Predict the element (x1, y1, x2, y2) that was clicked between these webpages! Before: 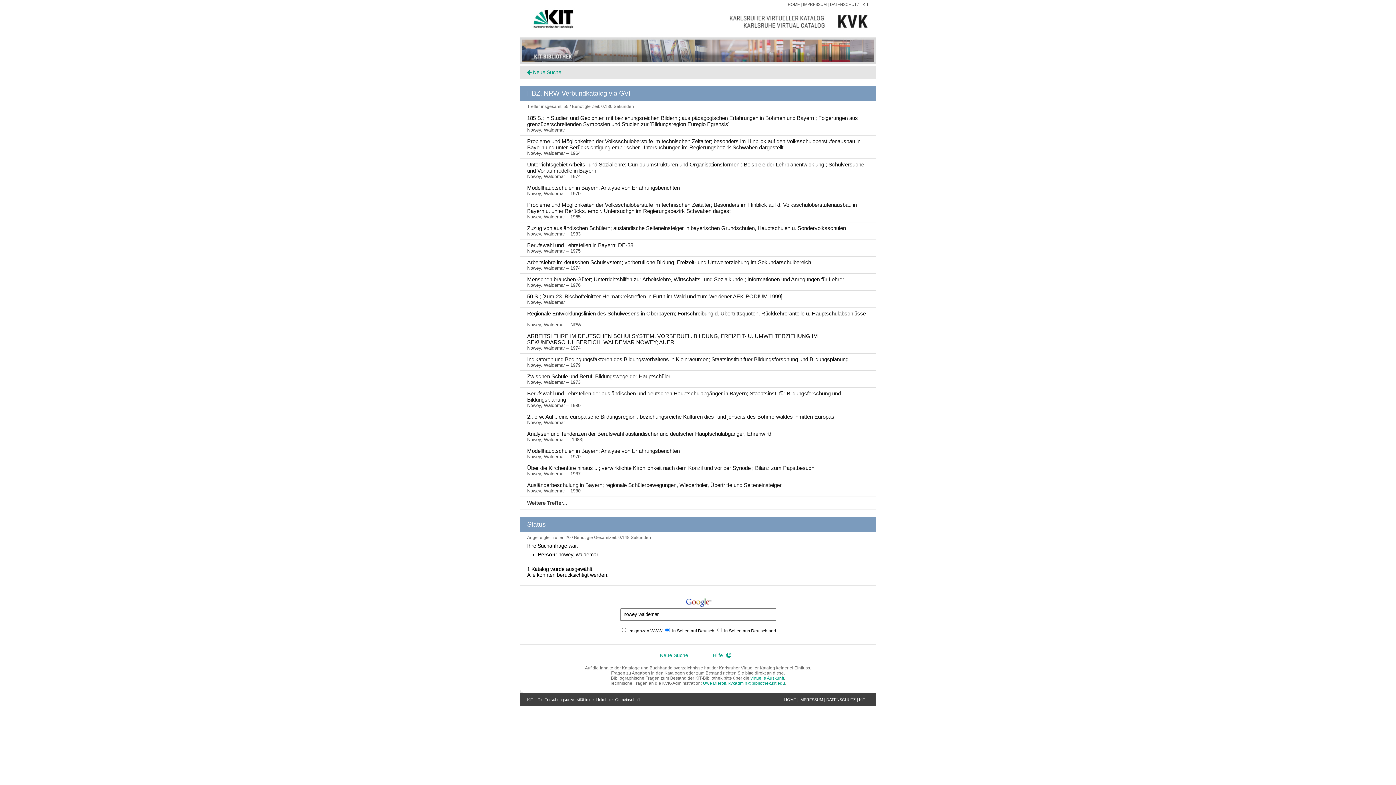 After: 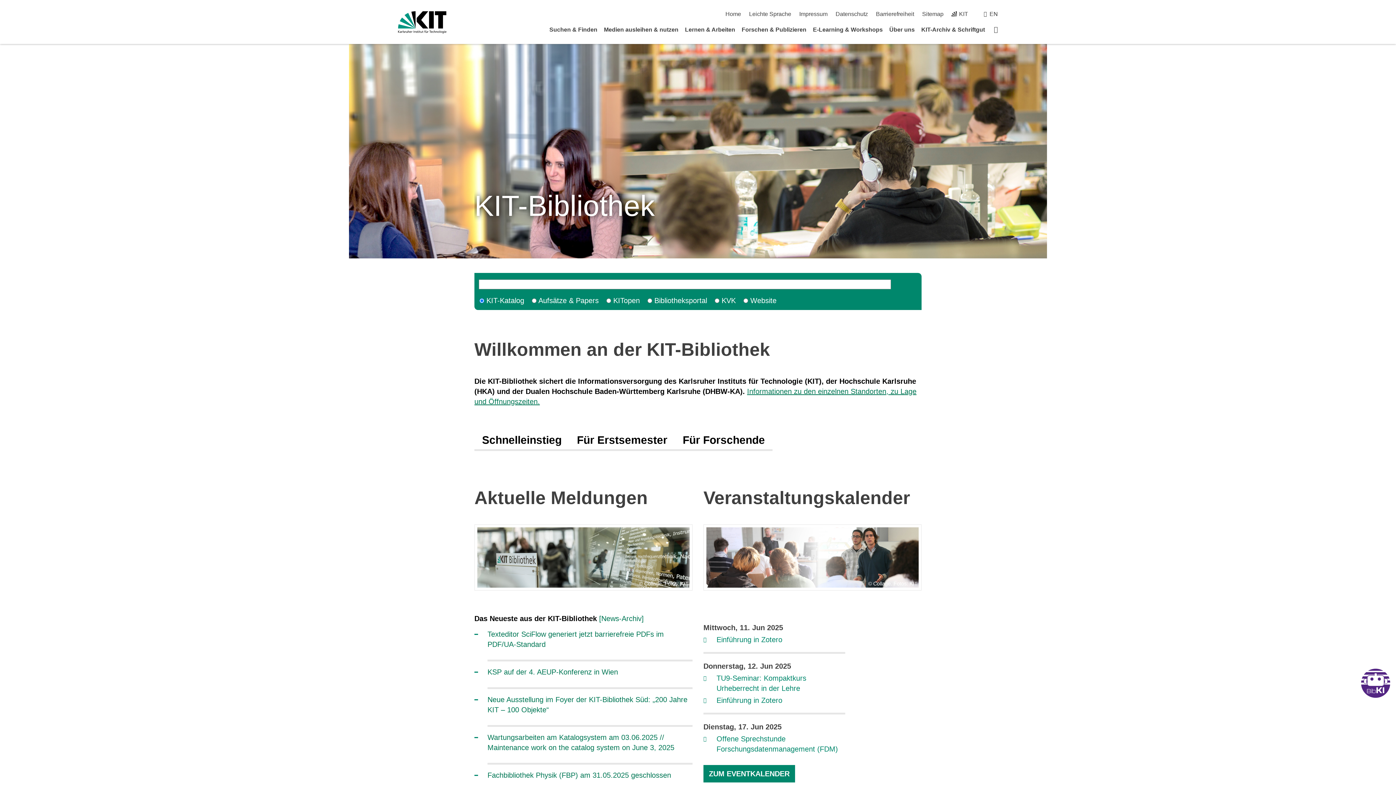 Action: label: HOME bbox: (784, 697, 796, 702)